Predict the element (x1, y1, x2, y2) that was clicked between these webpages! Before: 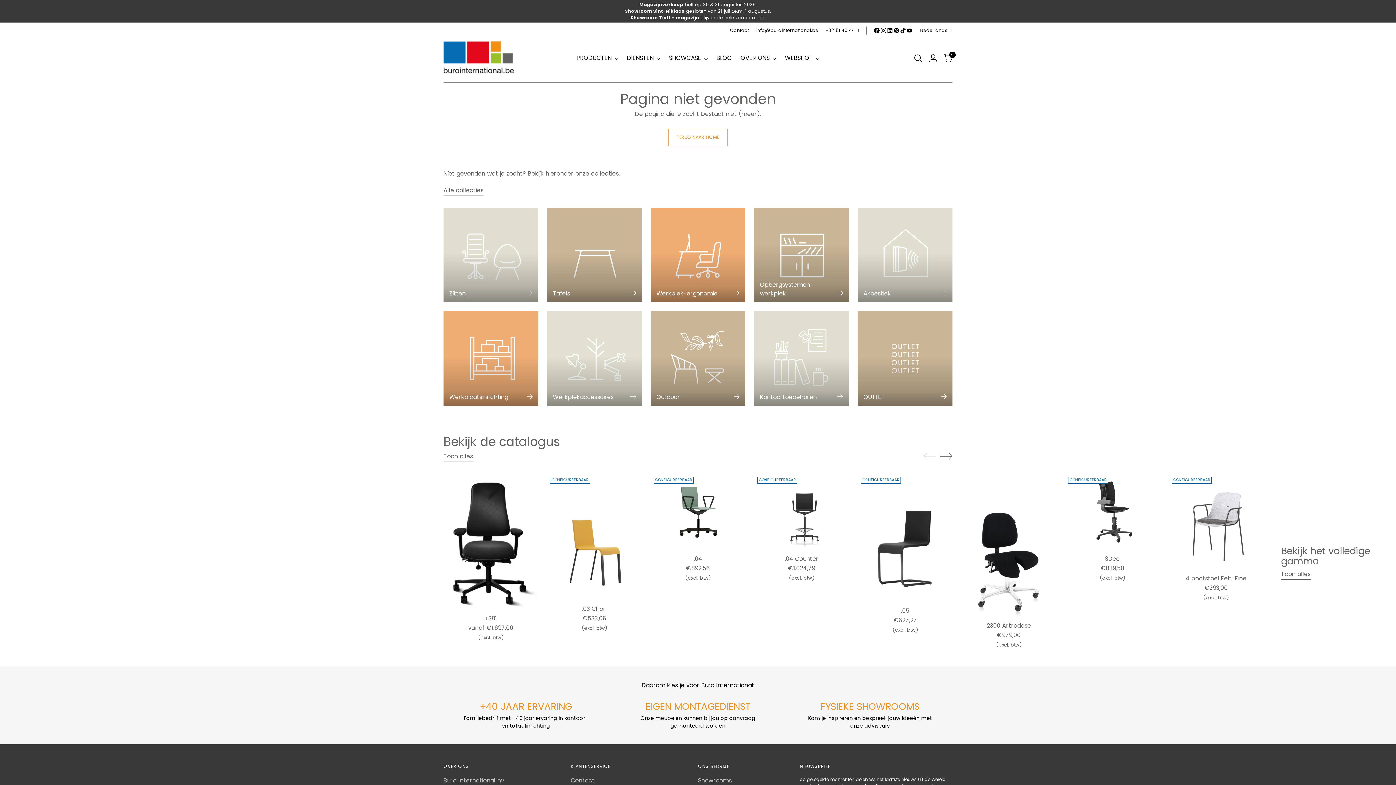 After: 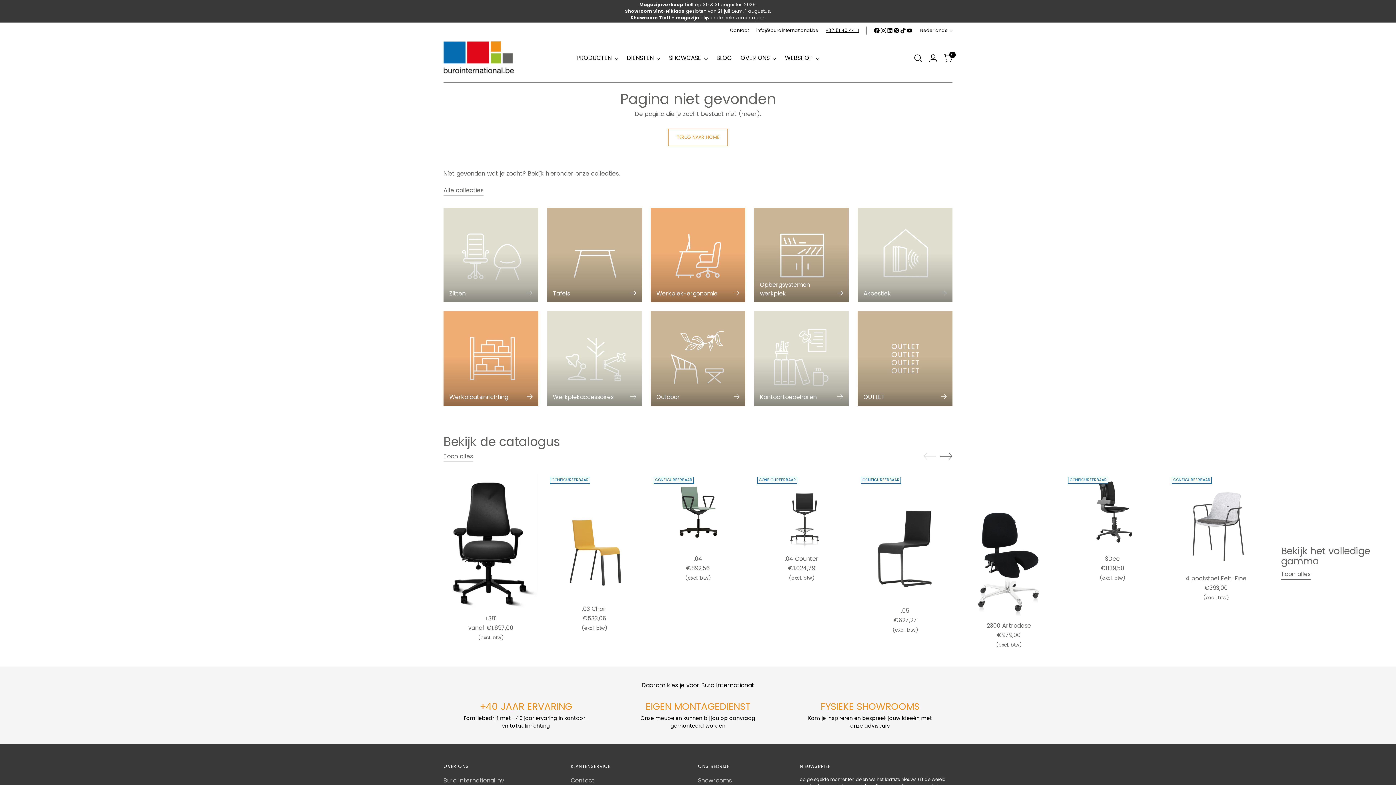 Action: bbox: (825, 22, 859, 38) label: +32 51 40 44 11